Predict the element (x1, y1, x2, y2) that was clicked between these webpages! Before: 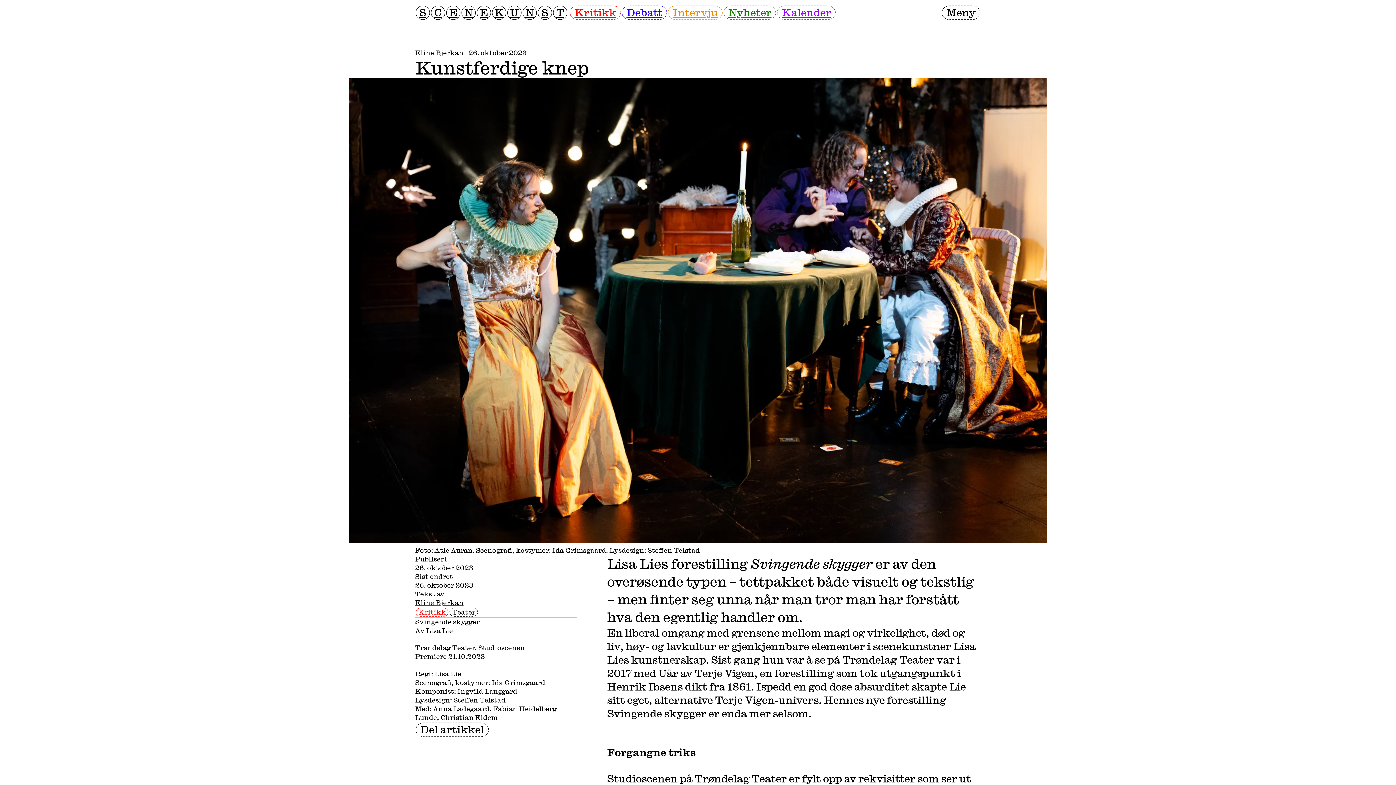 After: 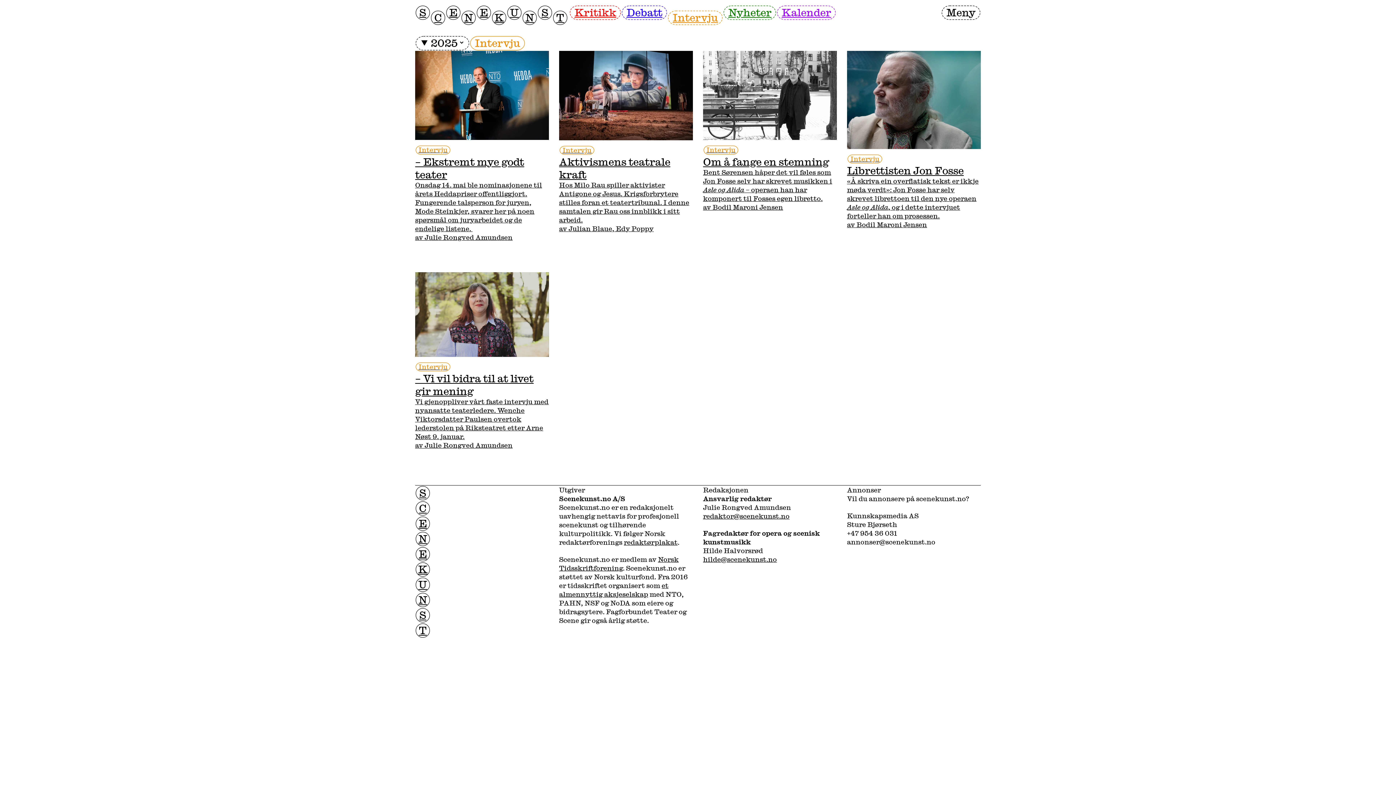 Action: label: Intervju bbox: (672, 5, 718, 18)